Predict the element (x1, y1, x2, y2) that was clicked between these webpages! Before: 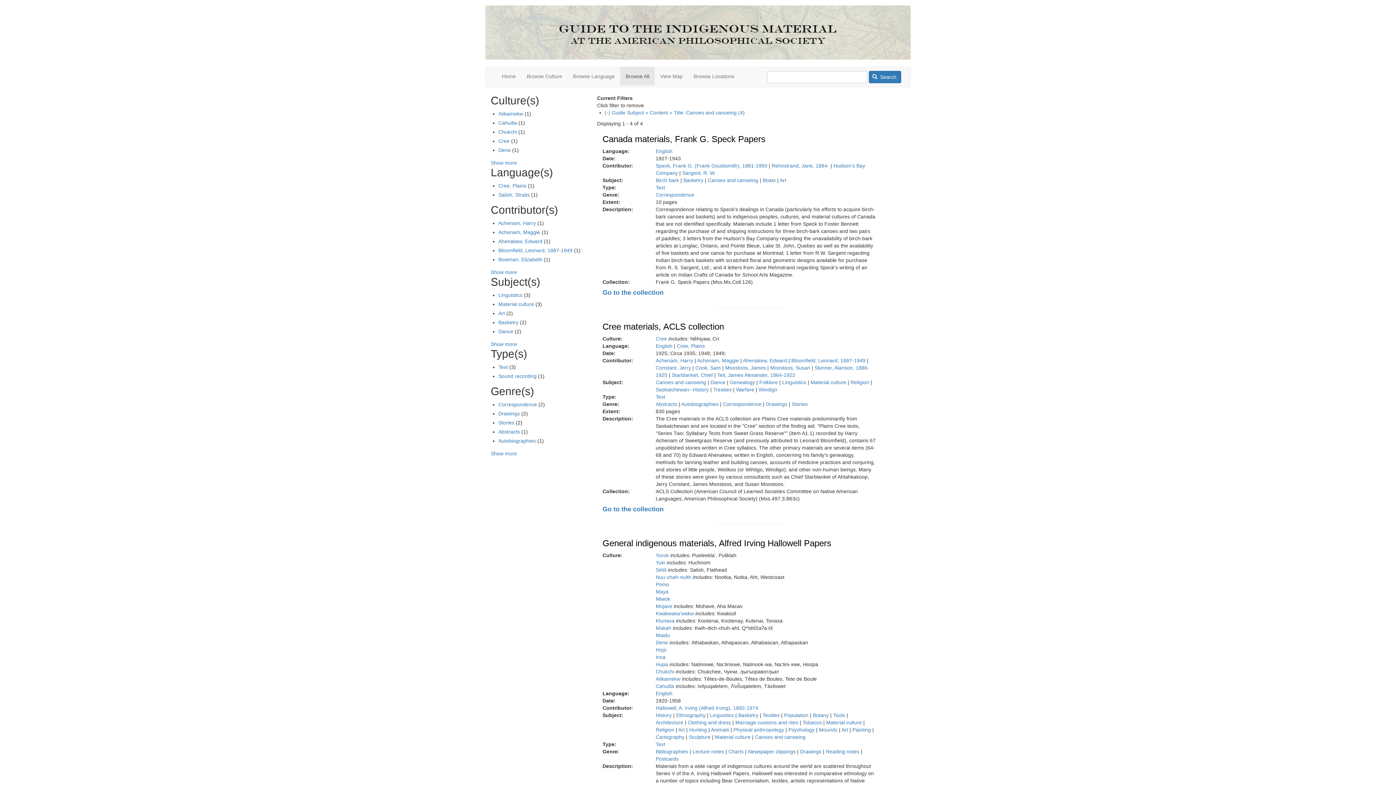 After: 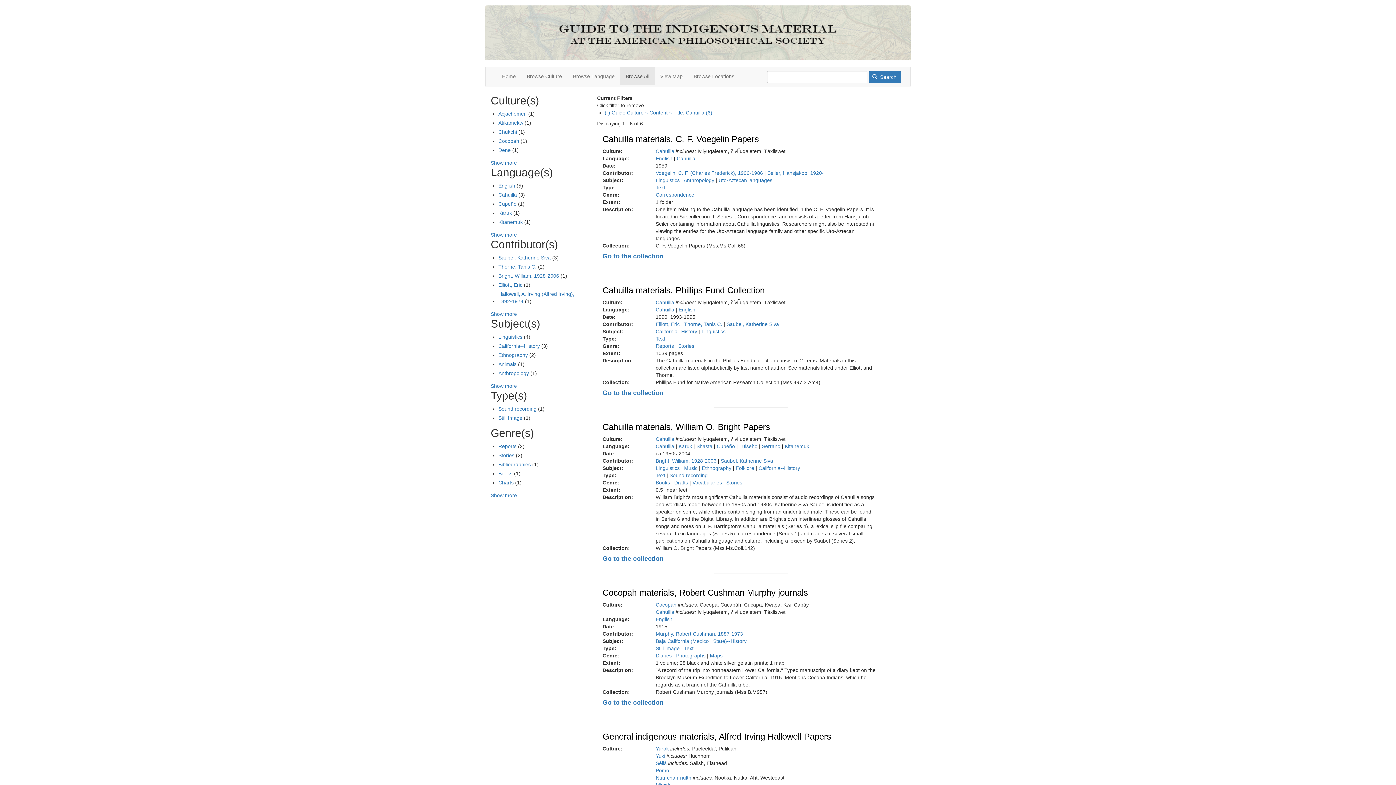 Action: label: Cahuilla bbox: (655, 683, 674, 689)